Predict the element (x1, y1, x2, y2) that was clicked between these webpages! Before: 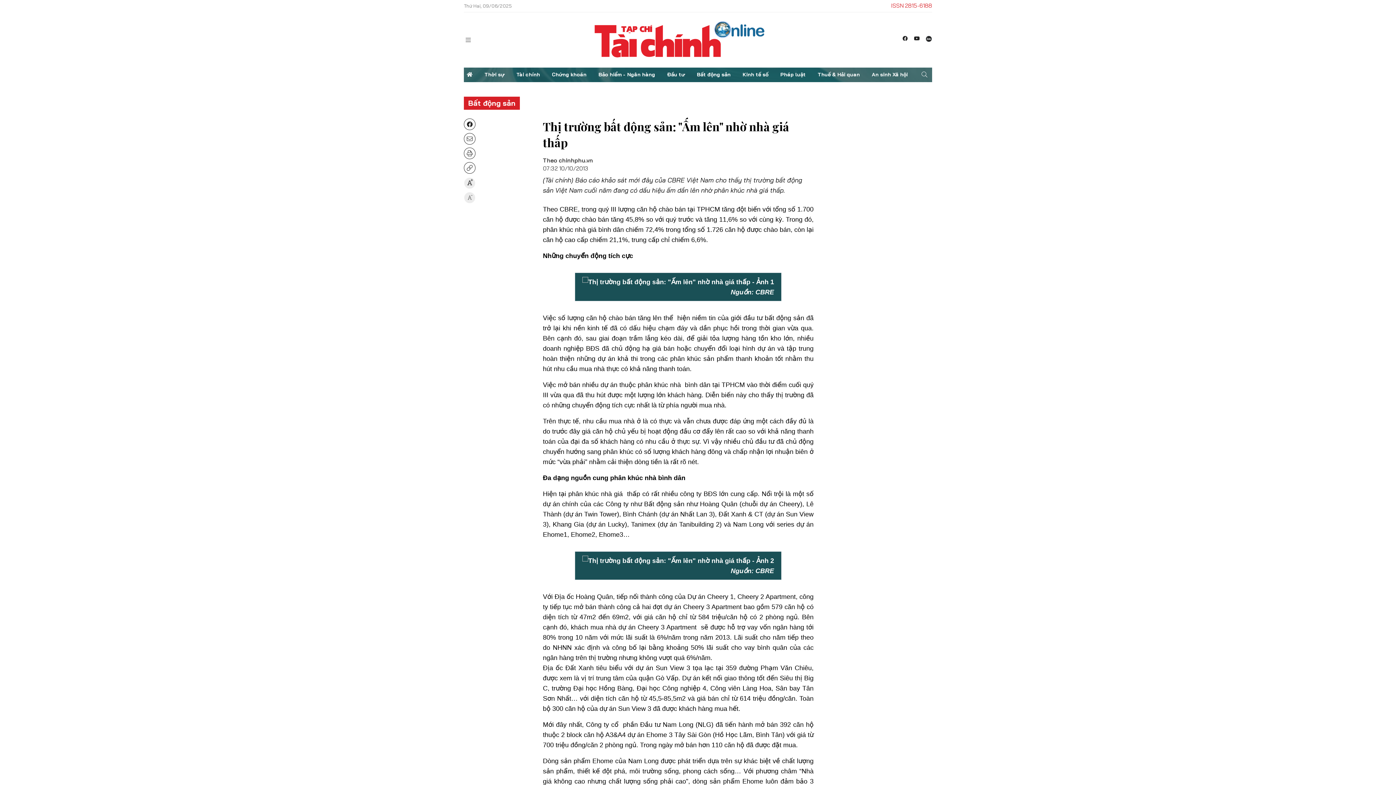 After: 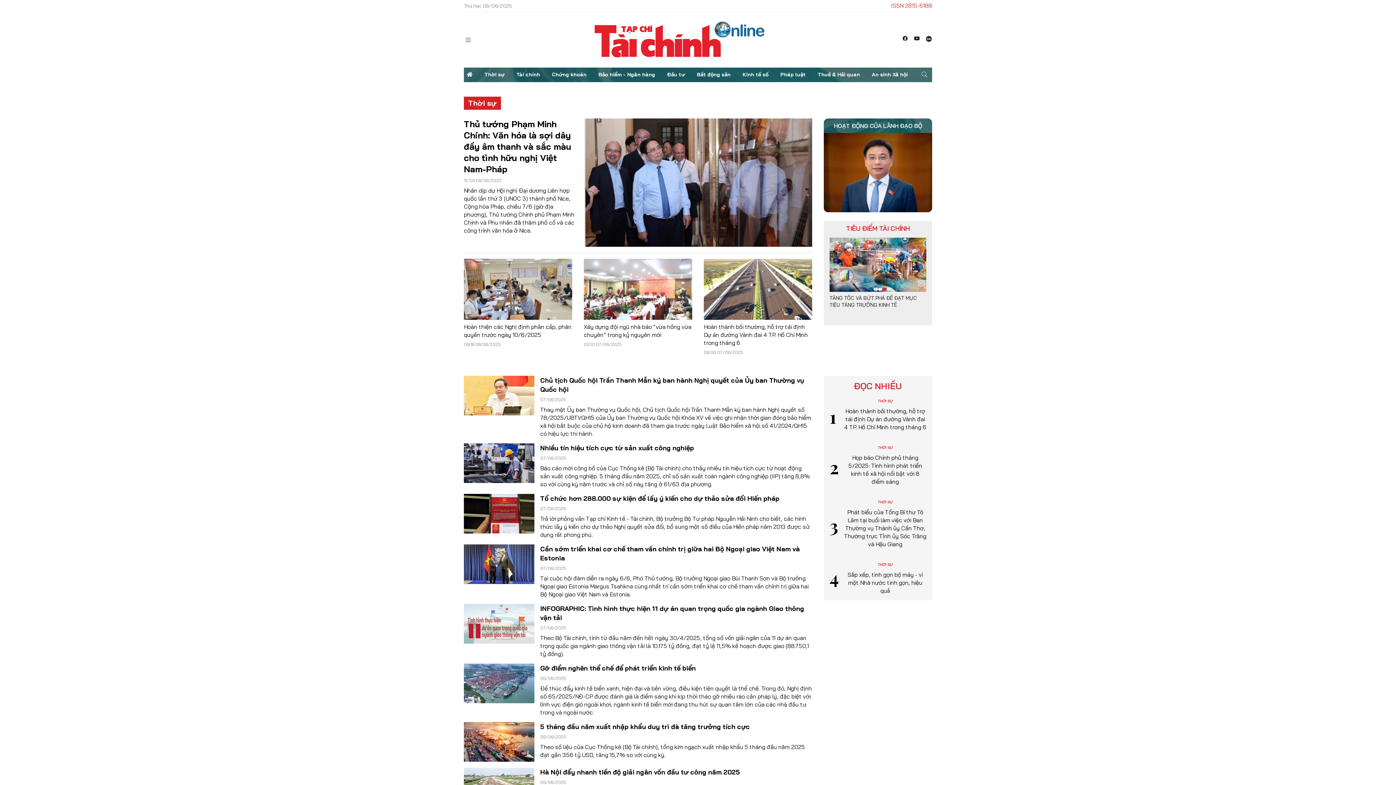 Action: bbox: (481, 67, 507, 82) label: Thời sự